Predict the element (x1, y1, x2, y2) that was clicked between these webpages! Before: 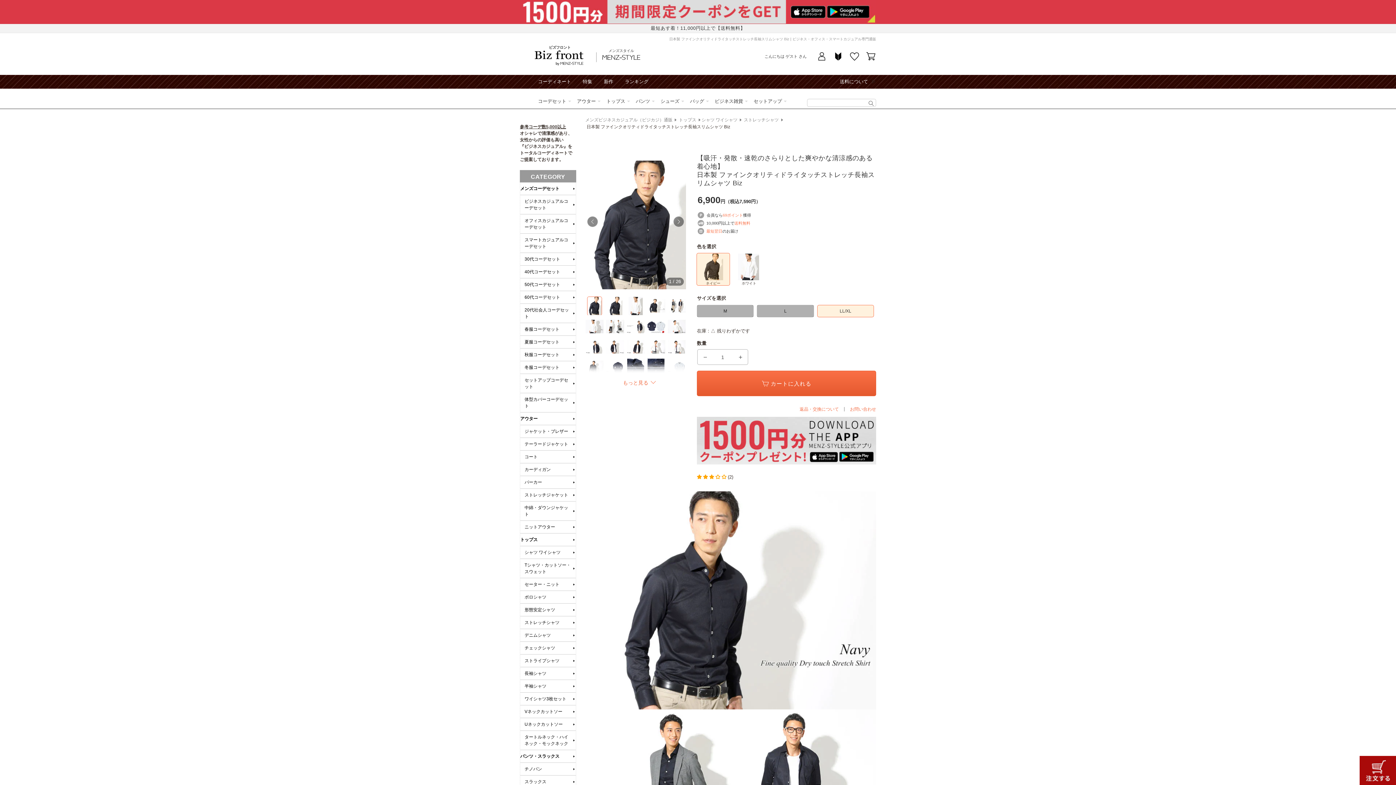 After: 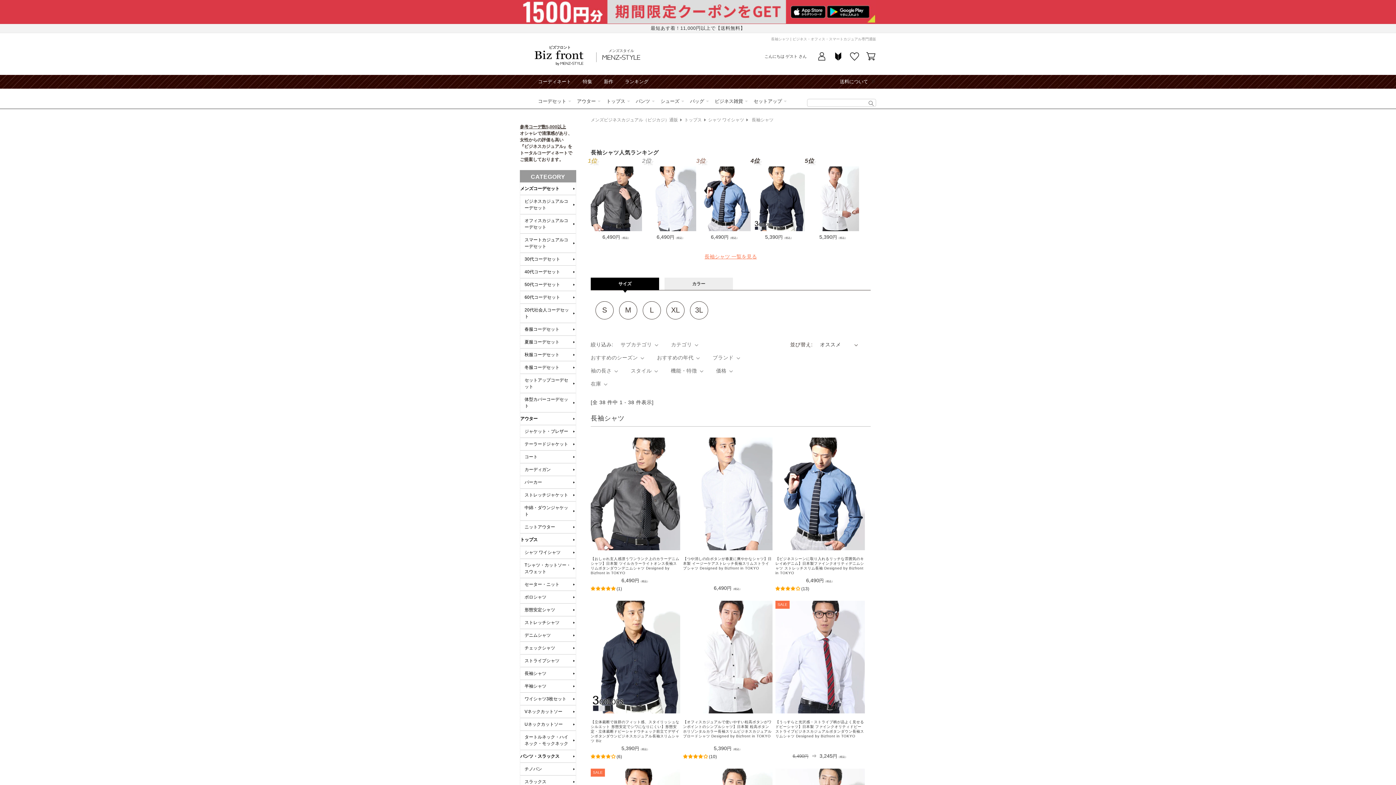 Action: bbox: (520, 667, 576, 680) label: 長袖シャツ